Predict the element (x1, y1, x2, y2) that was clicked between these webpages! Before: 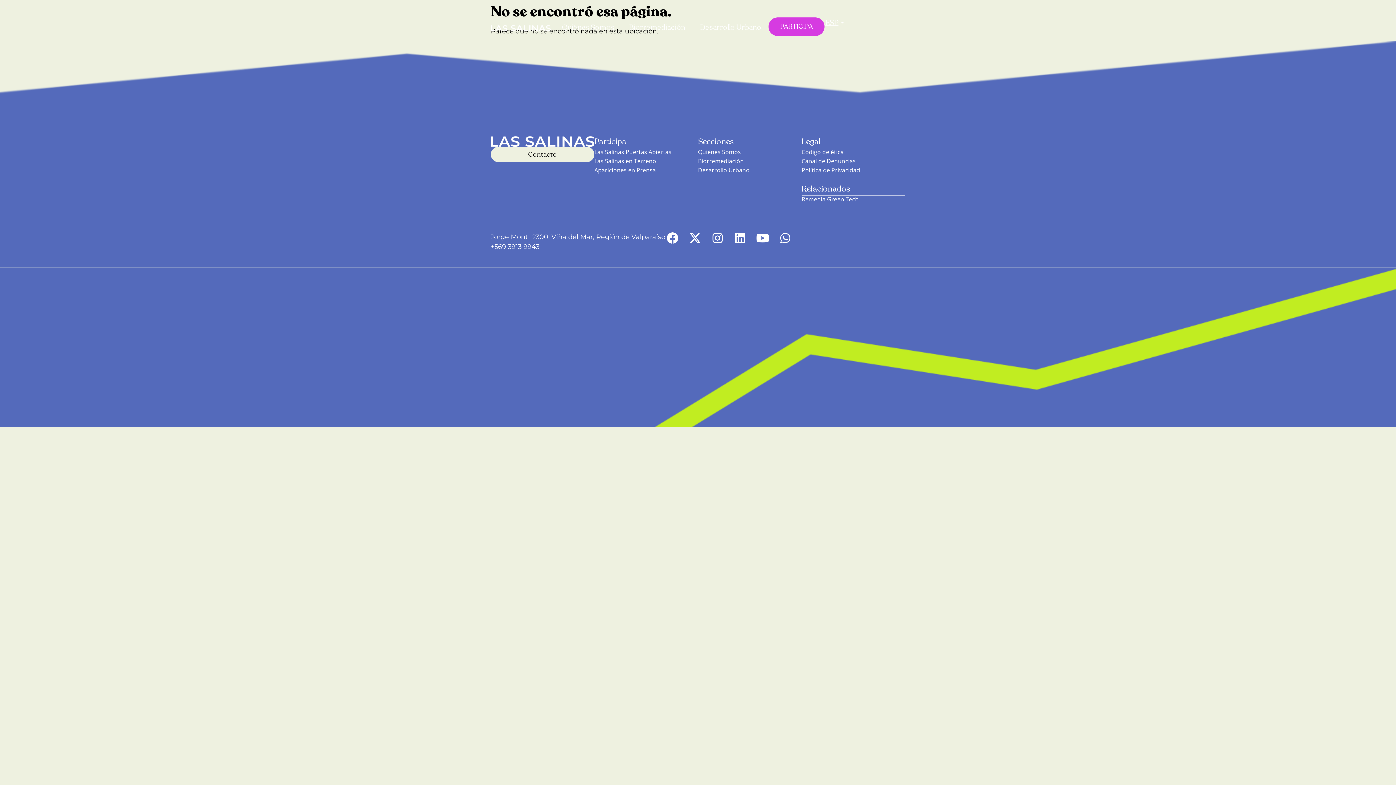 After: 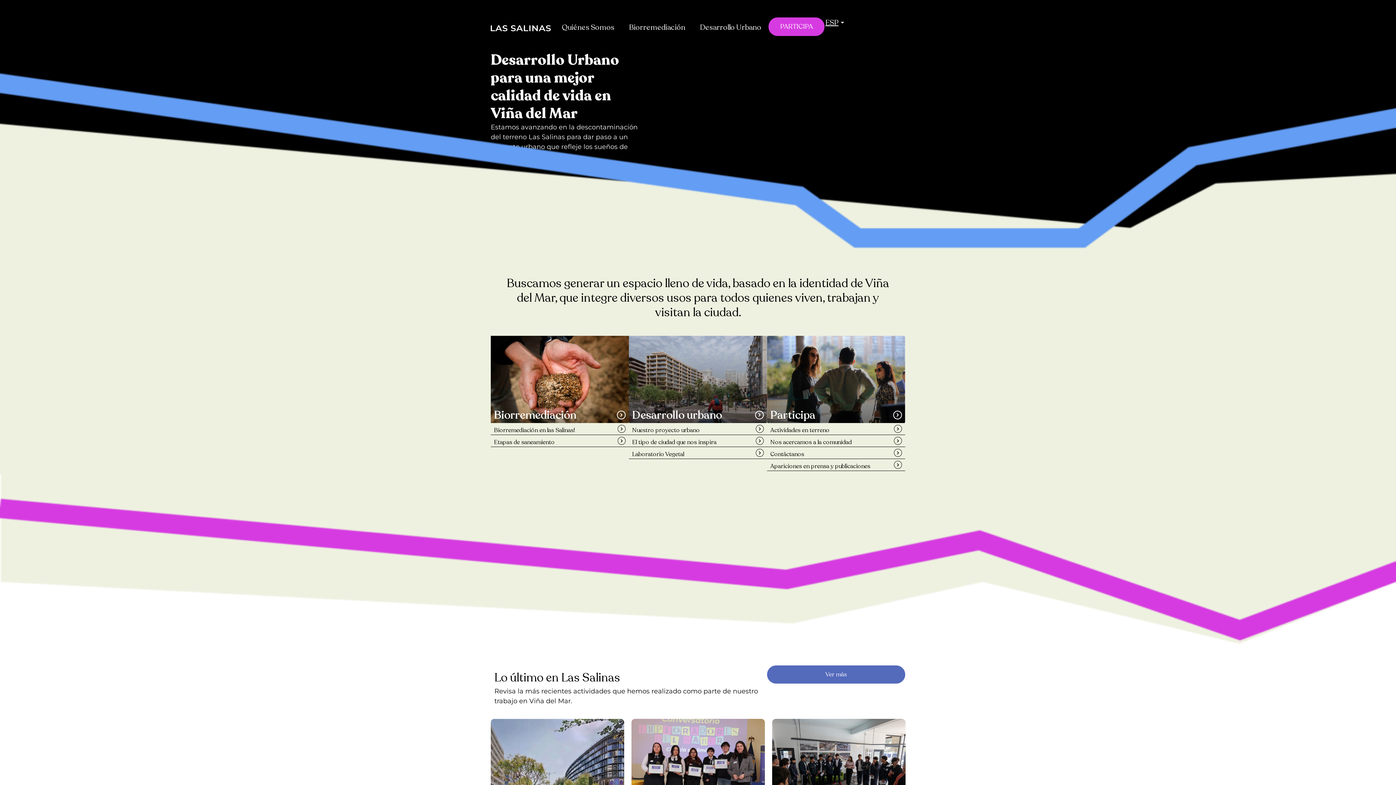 Action: bbox: (490, 22, 551, 32)